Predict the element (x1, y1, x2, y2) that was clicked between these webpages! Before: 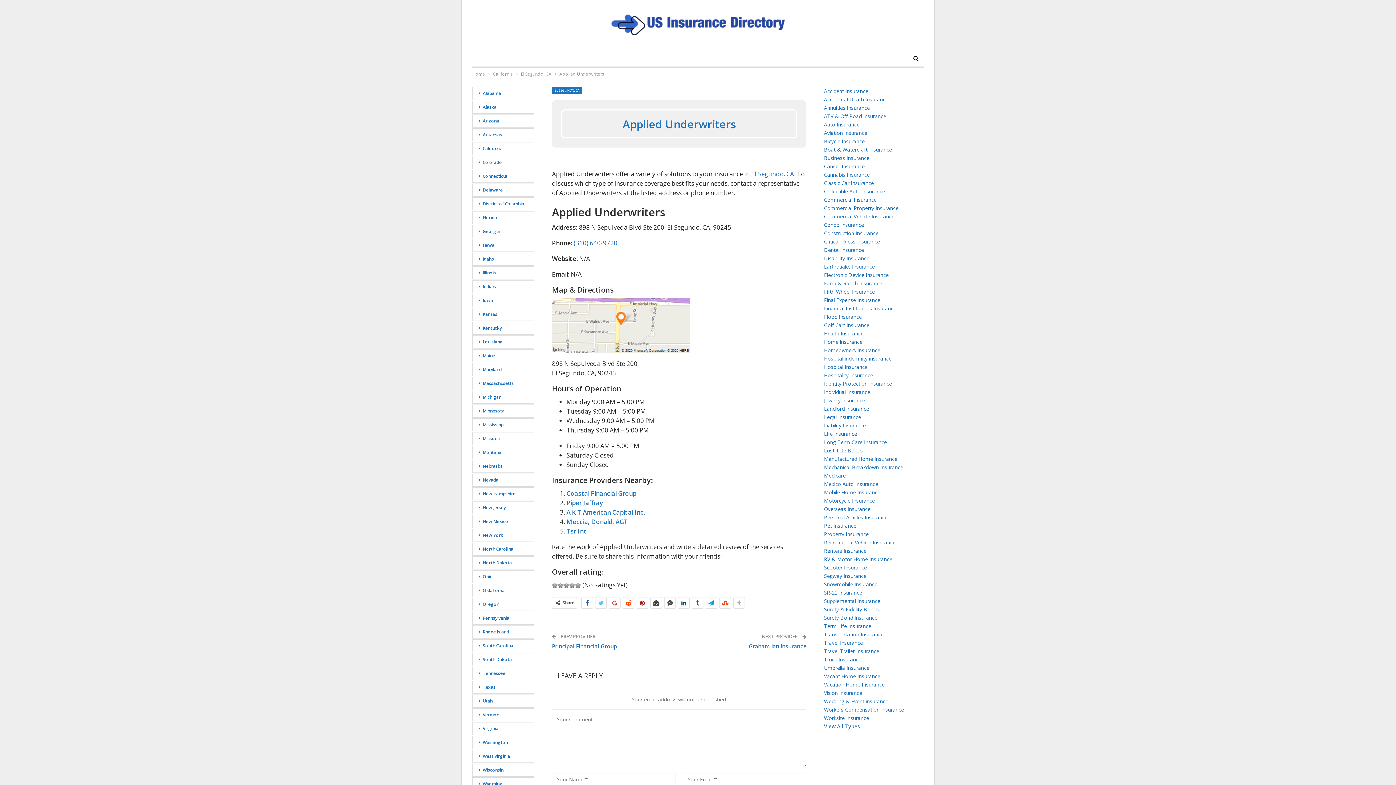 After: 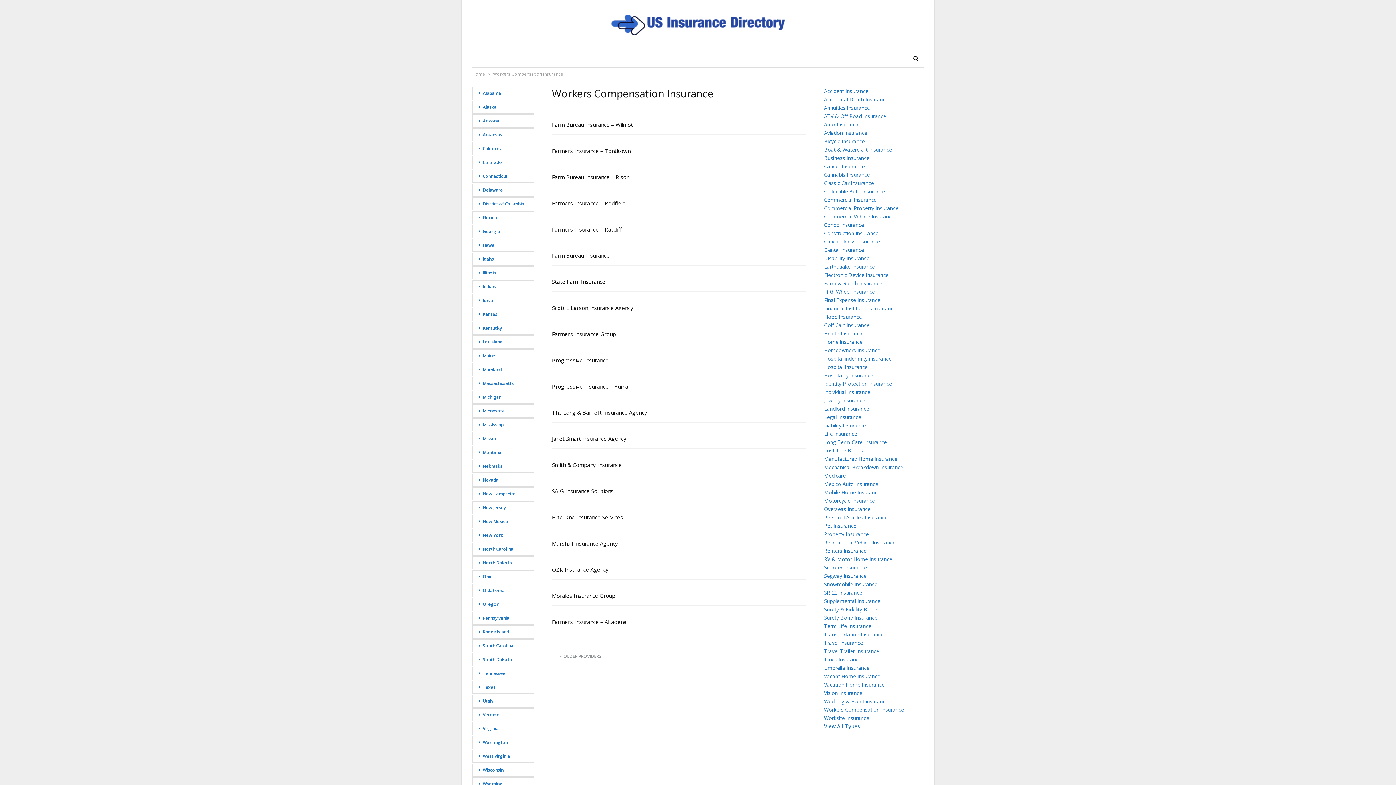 Action: label: Workers Compensation Insurance
 bbox: (824, 706, 904, 713)